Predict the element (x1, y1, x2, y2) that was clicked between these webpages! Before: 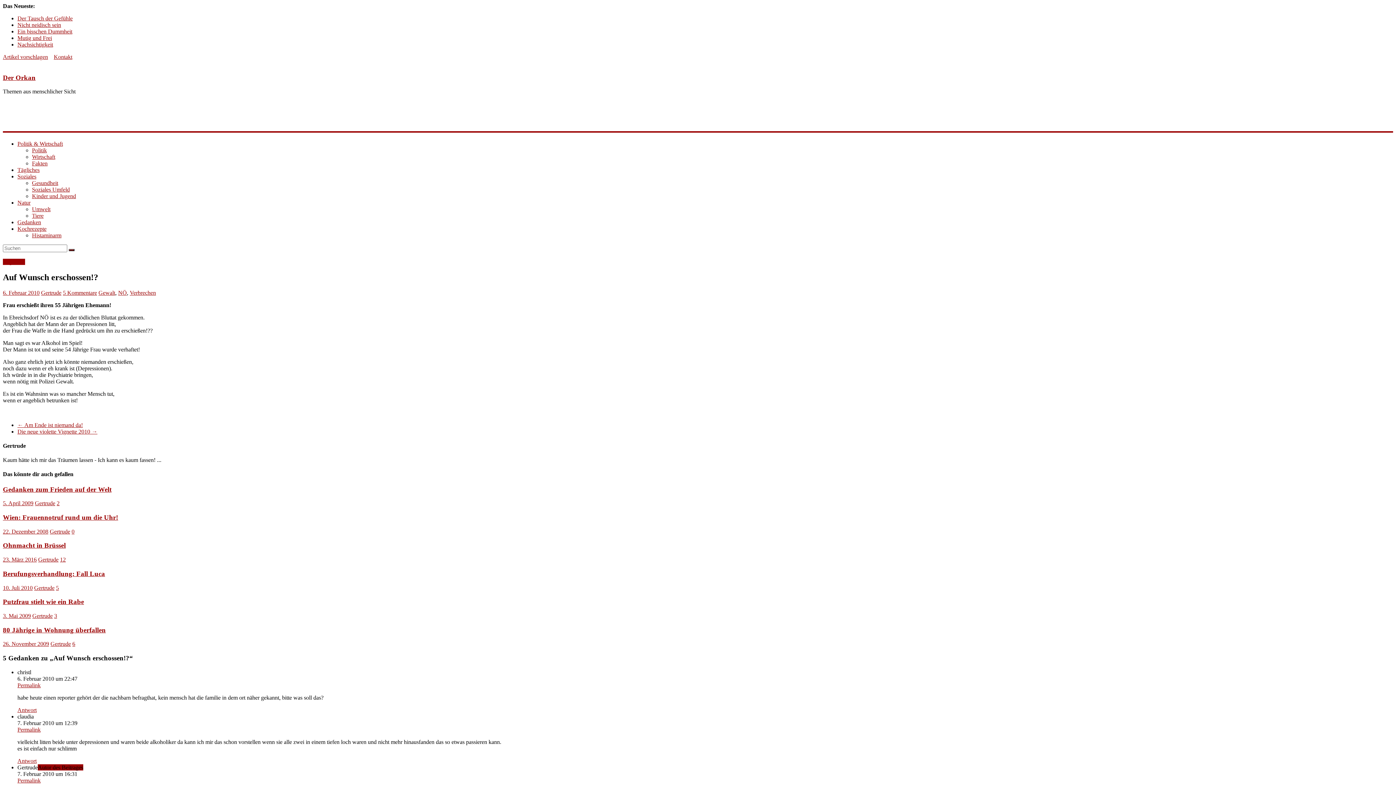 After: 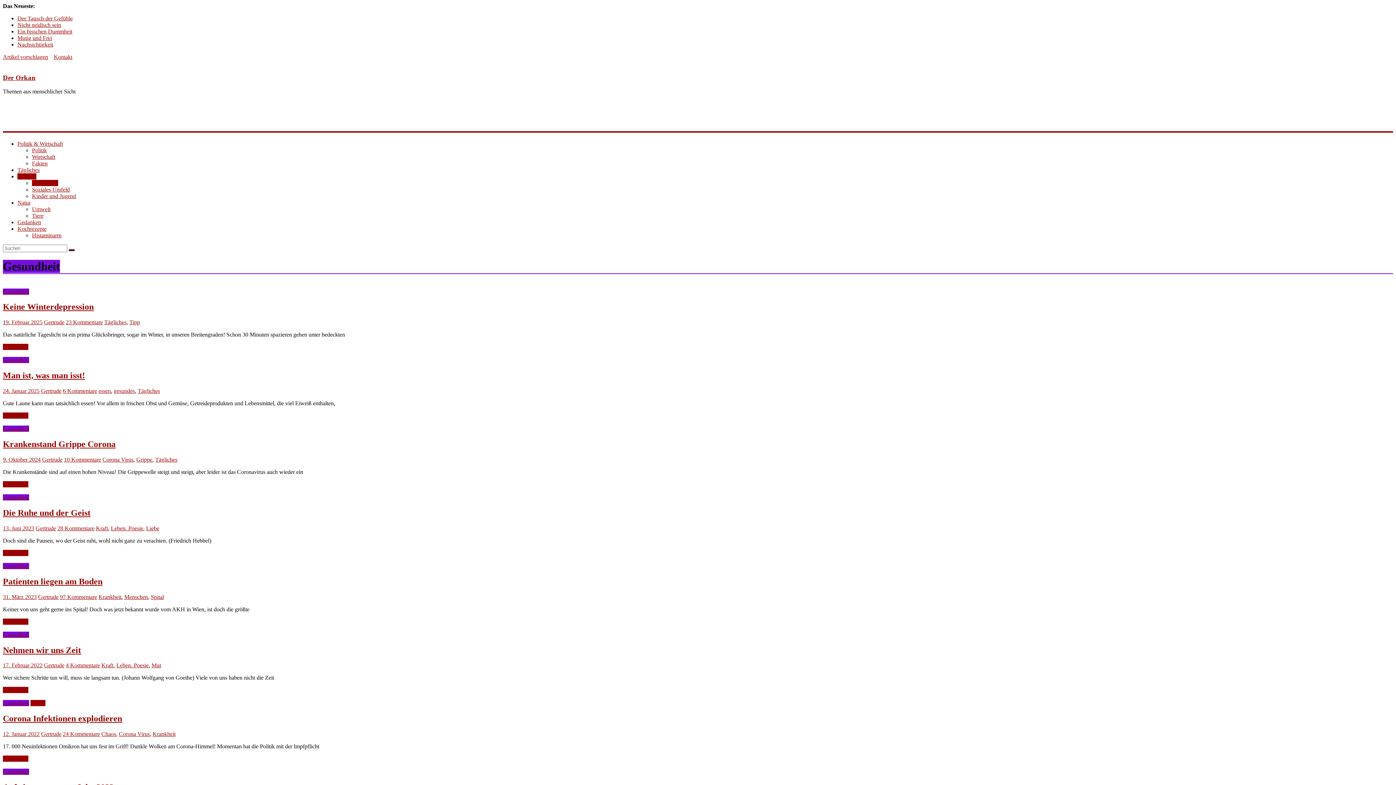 Action: label: Gesundheit bbox: (32, 179, 58, 186)